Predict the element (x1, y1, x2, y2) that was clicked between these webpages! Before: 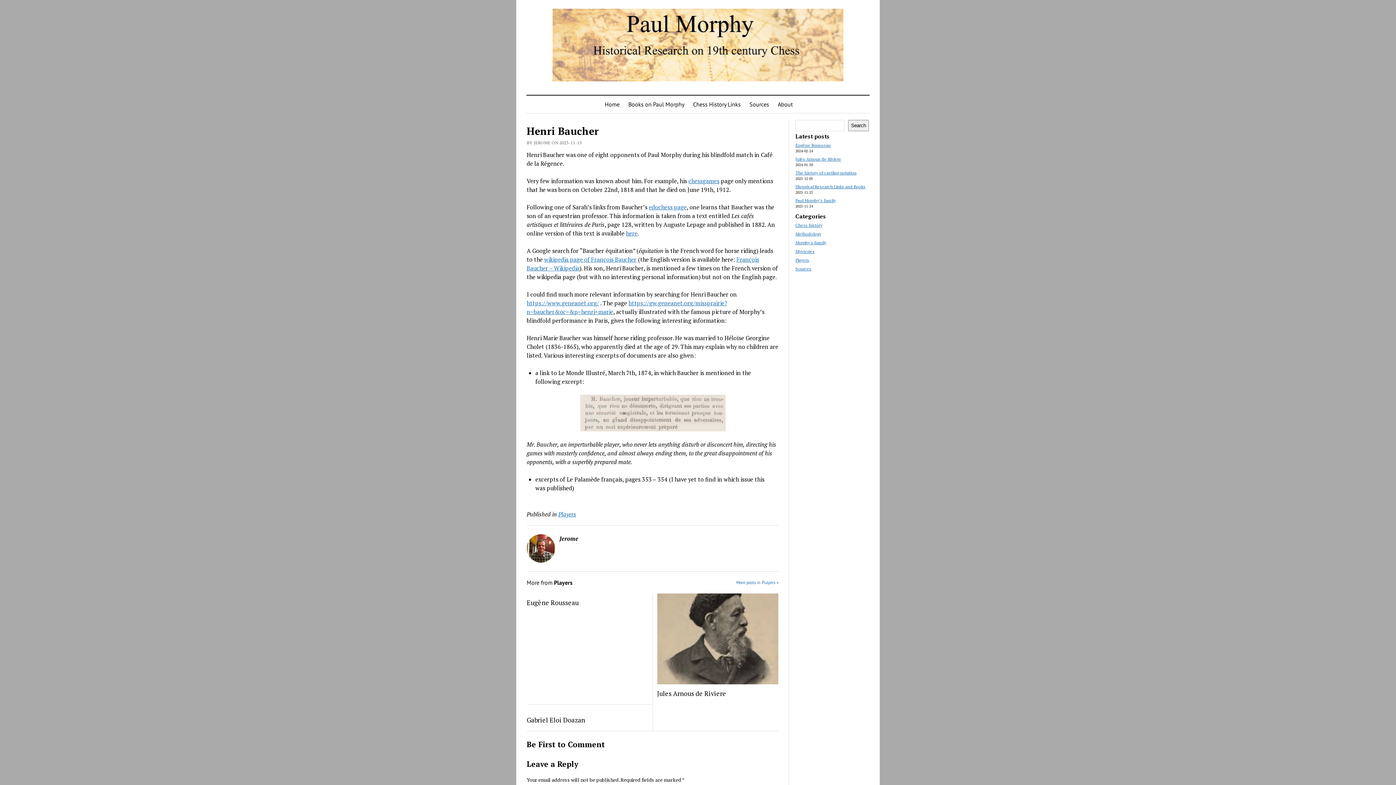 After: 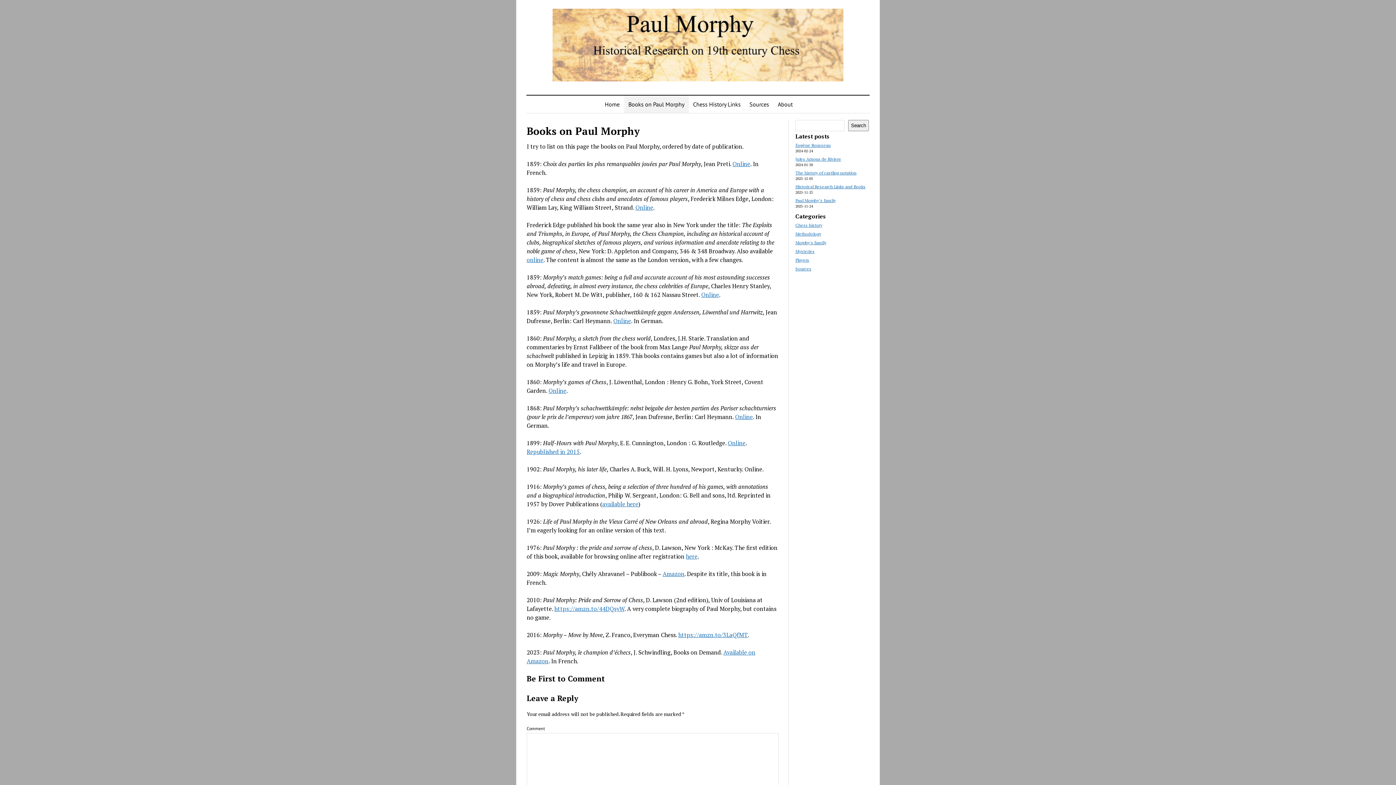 Action: label: Books on Paul Morphy bbox: (624, 95, 688, 113)